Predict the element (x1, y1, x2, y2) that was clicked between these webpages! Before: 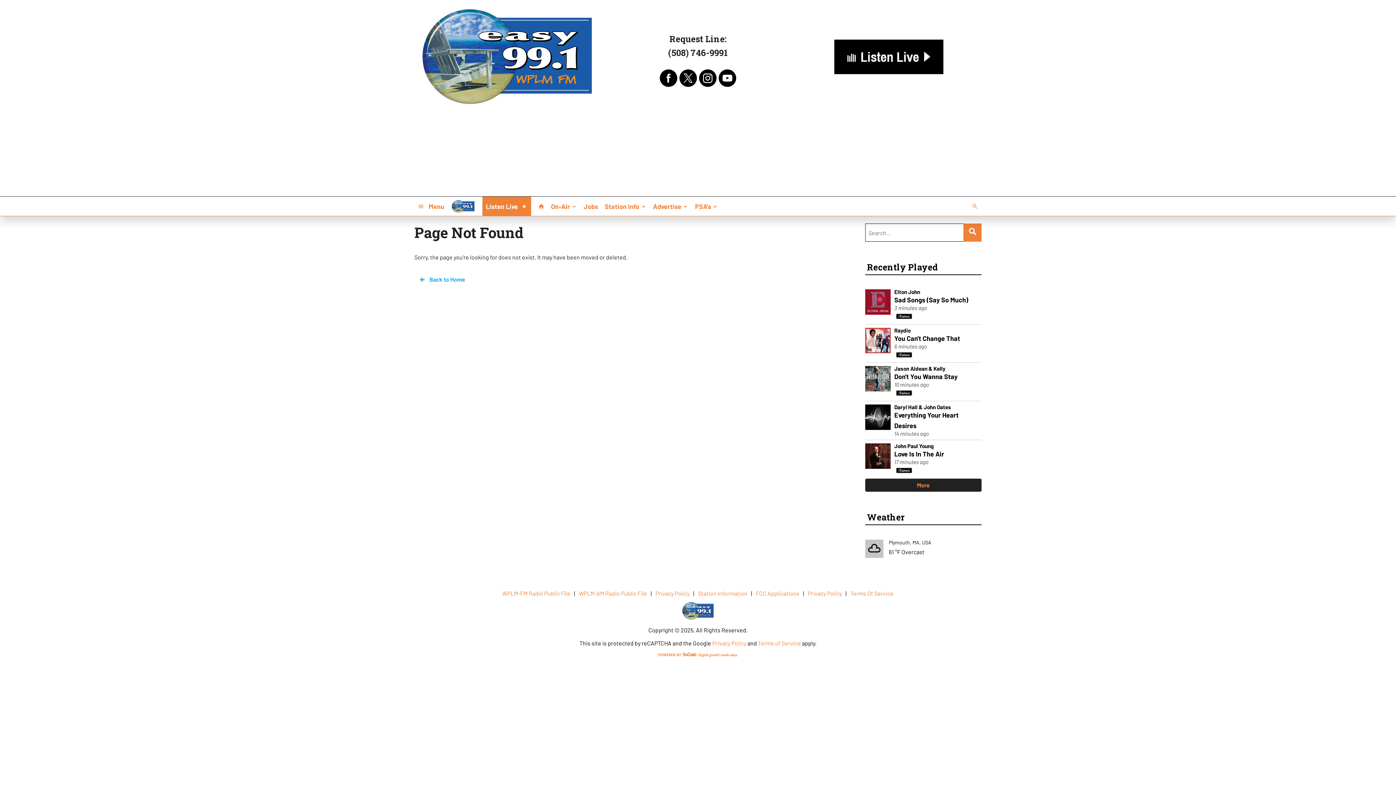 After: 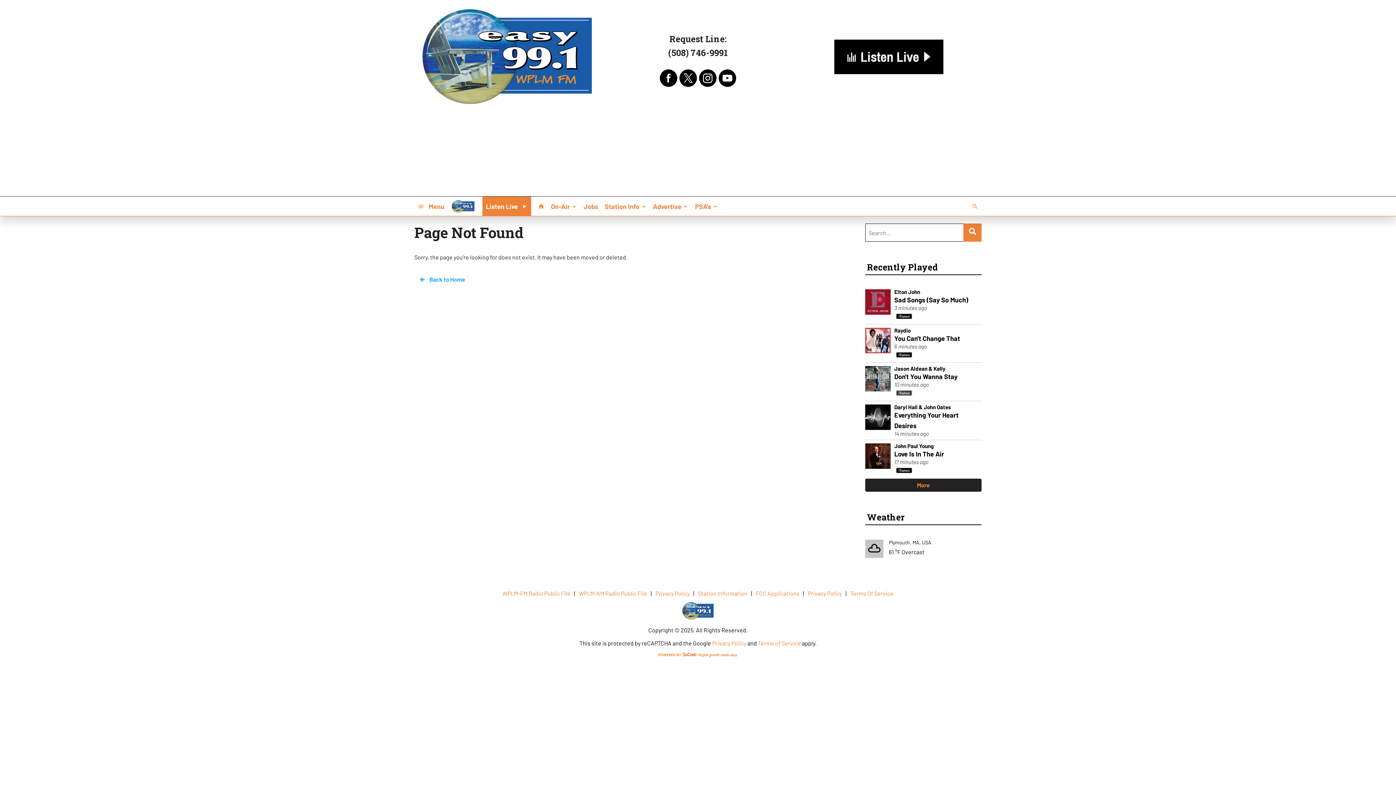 Action: bbox: (896, 390, 912, 396)